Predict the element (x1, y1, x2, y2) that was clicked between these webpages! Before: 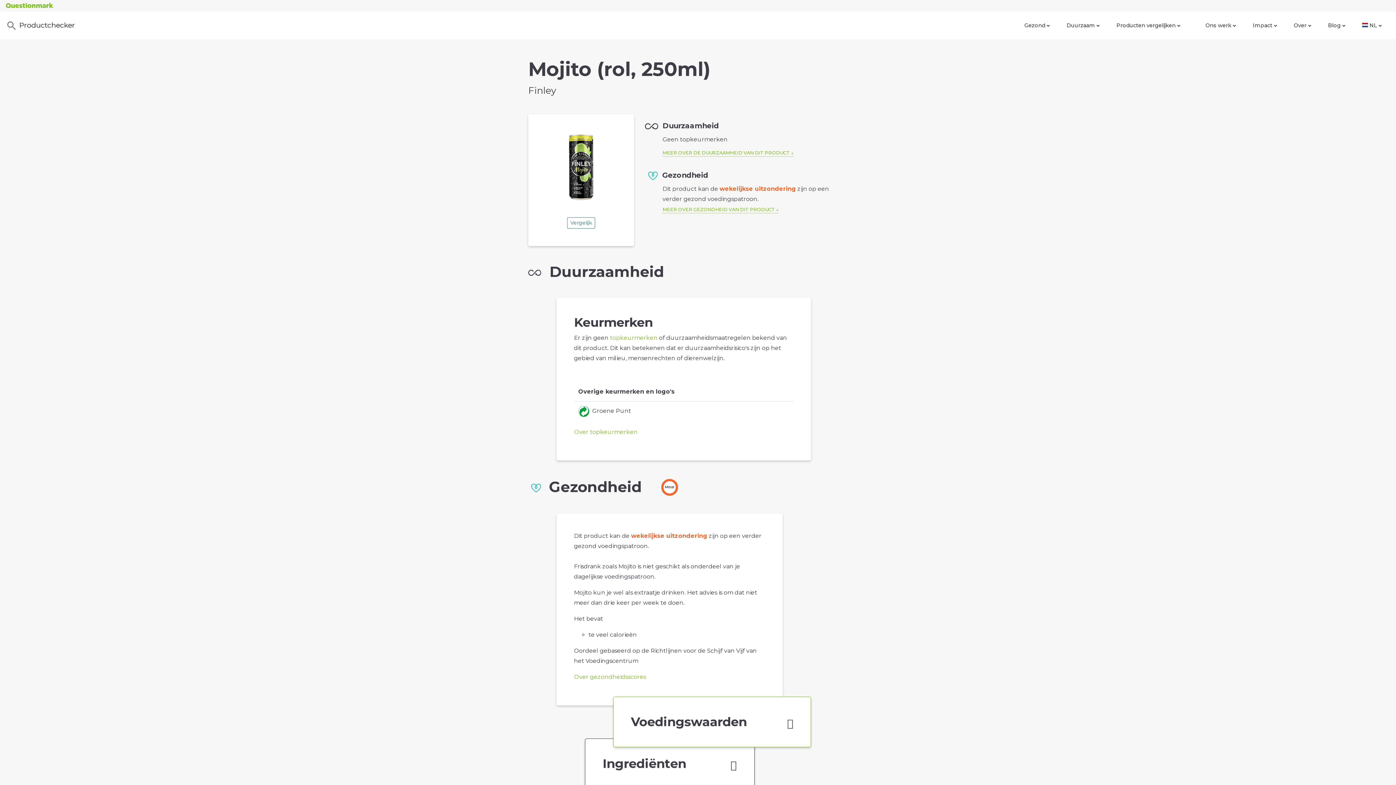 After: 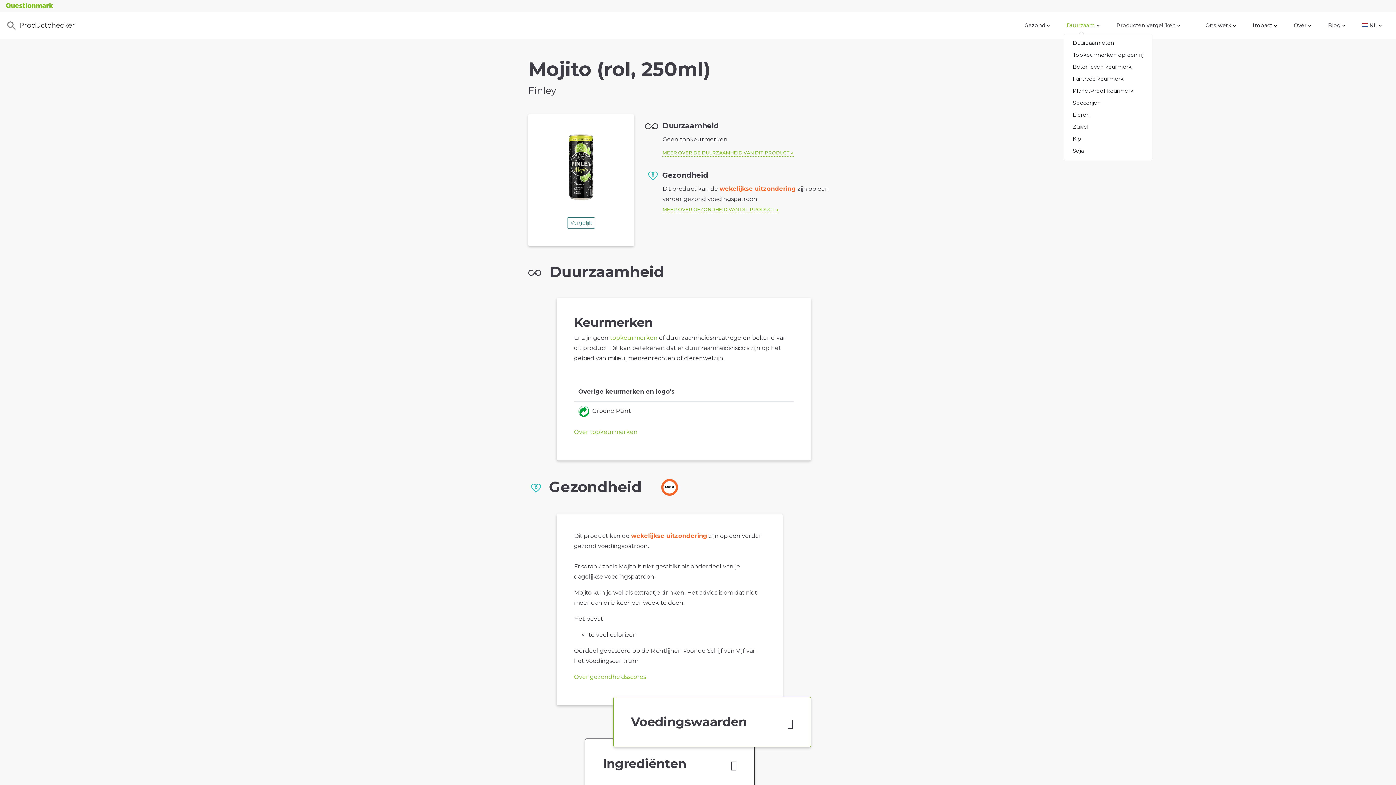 Action: bbox: (1064, 18, 1102, 32) label: Duurzaam 